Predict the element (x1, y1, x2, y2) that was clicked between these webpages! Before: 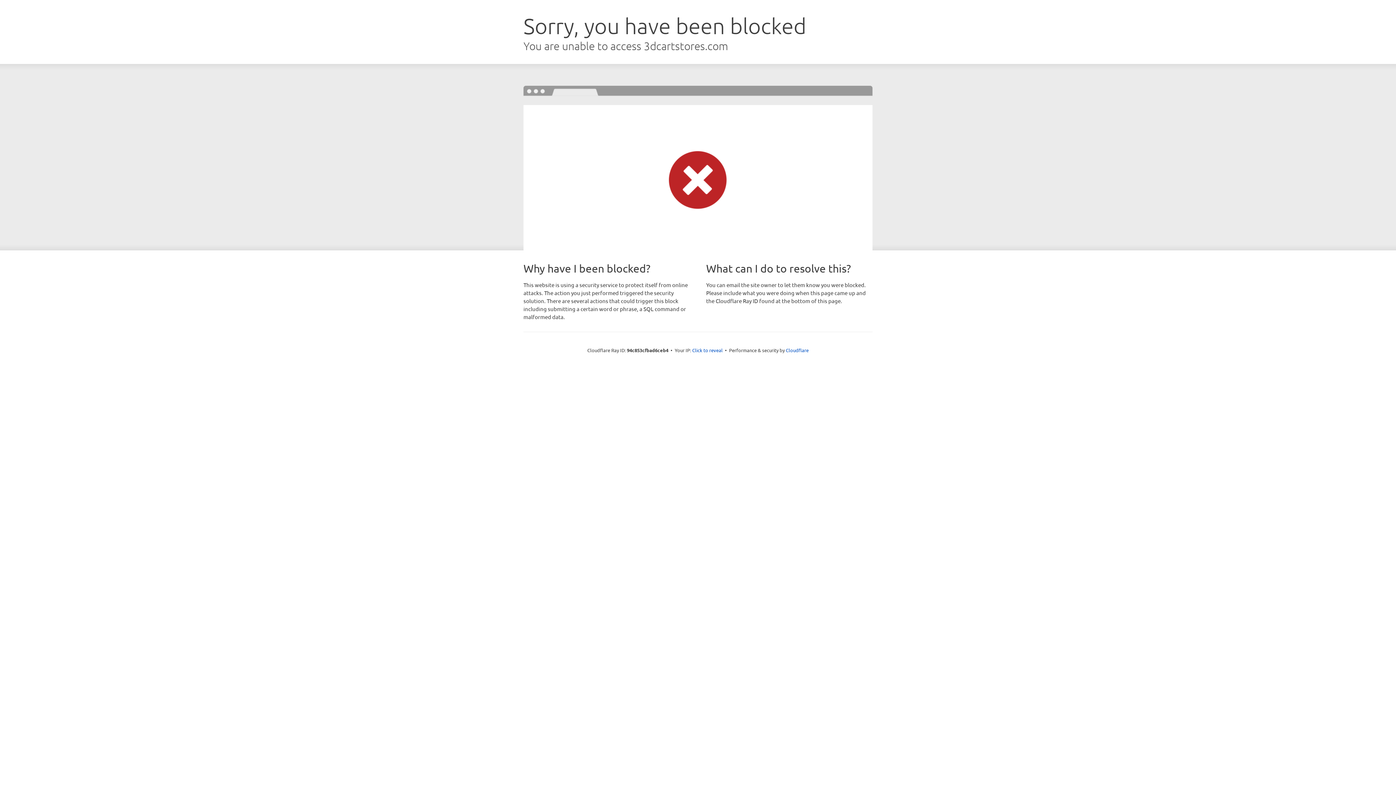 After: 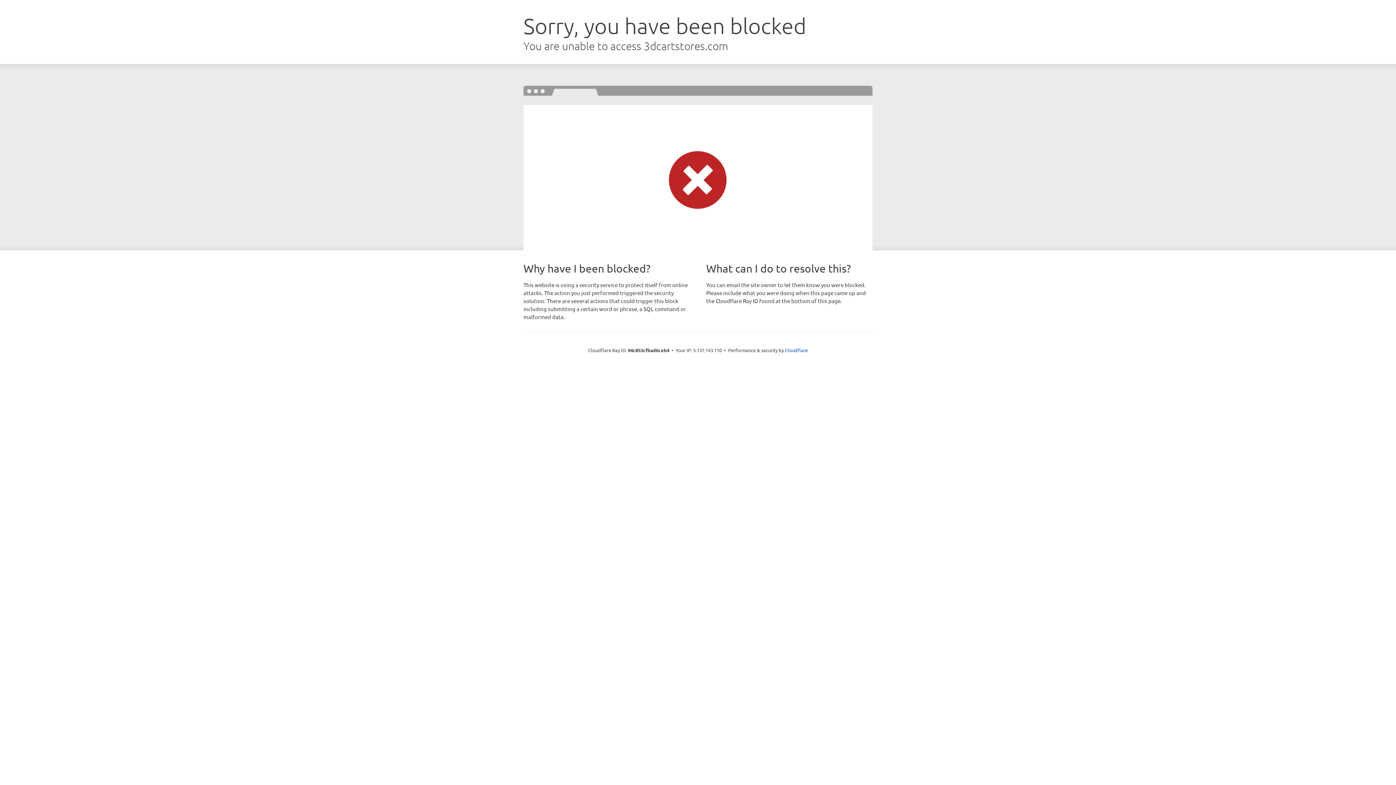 Action: label: Click to reveal bbox: (692, 346, 722, 353)